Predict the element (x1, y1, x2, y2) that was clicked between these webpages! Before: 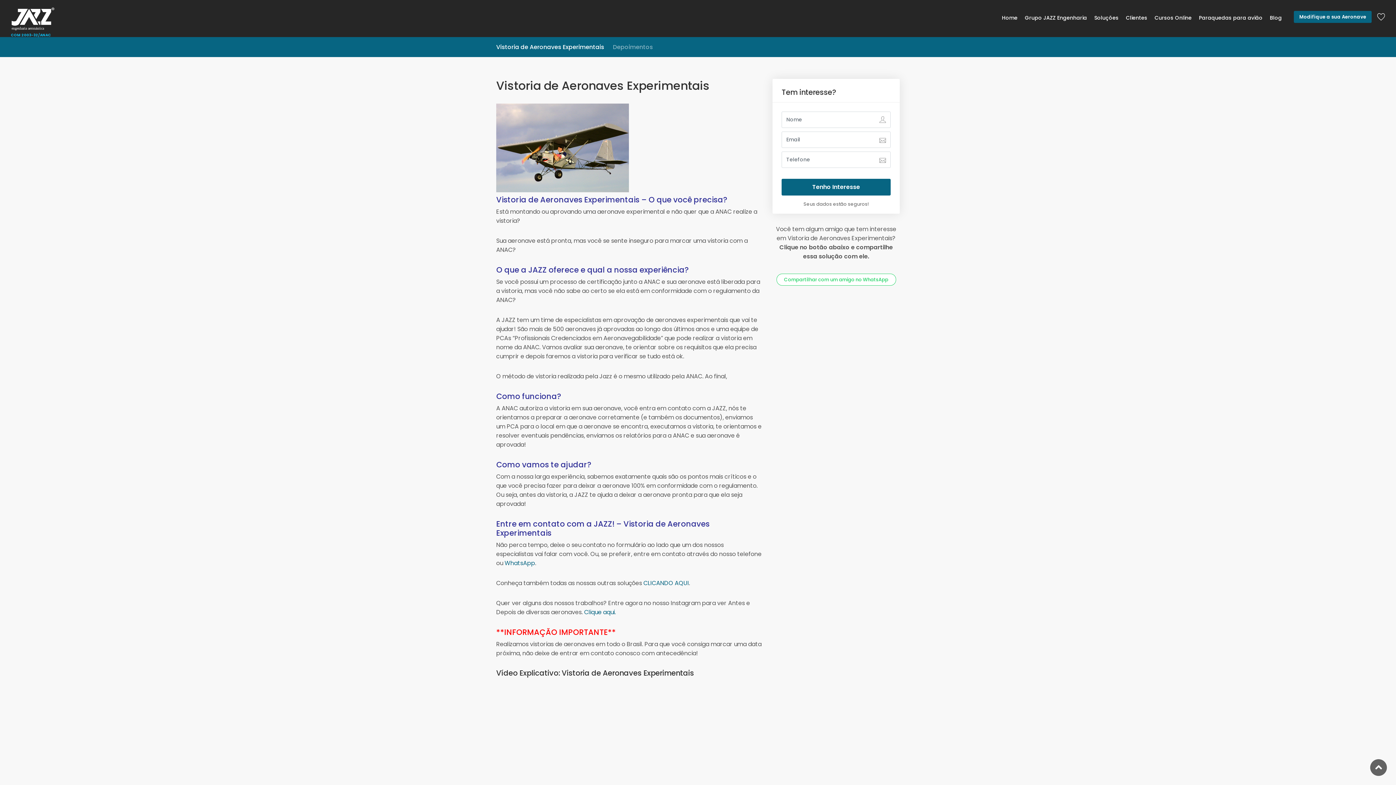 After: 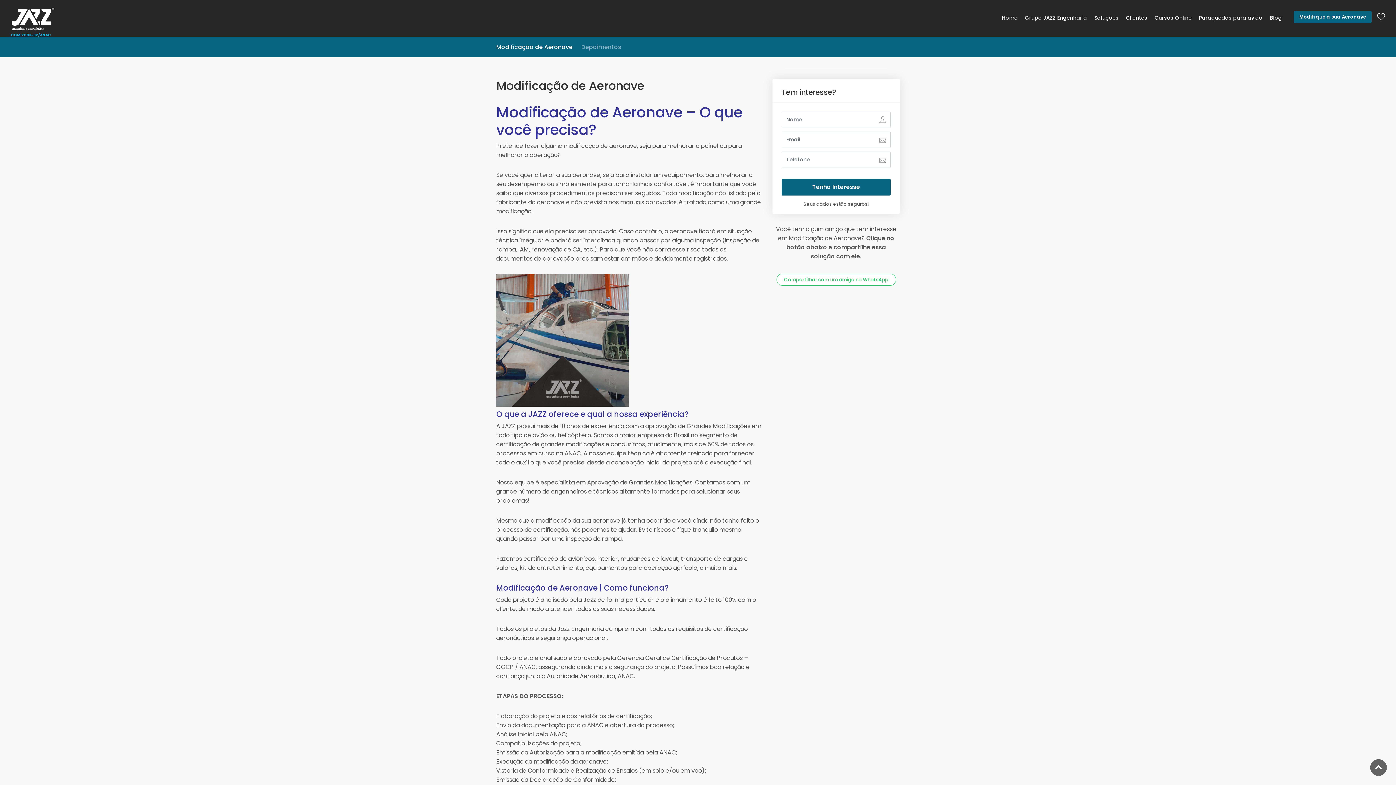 Action: bbox: (1294, 10, 1372, 22) label: Modifique a sua Aeronave